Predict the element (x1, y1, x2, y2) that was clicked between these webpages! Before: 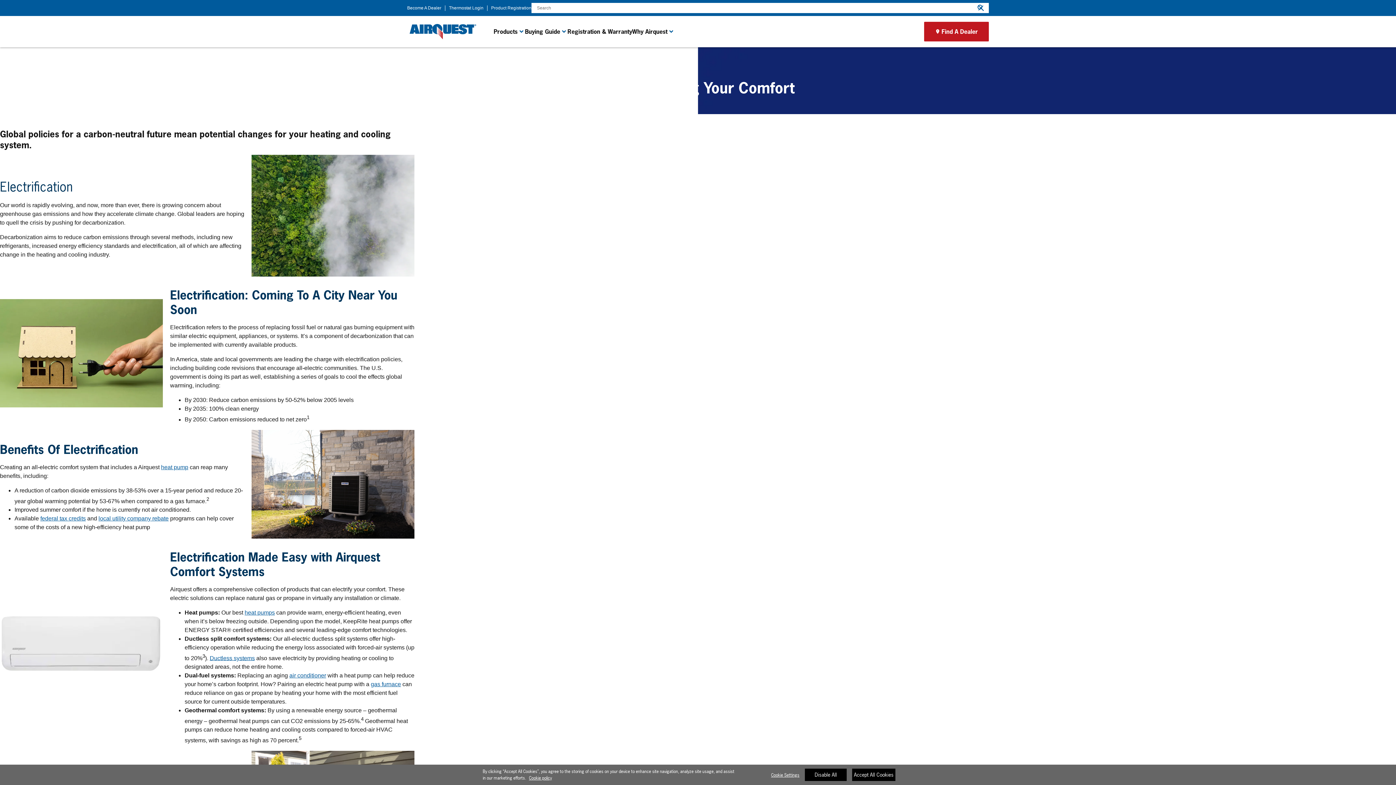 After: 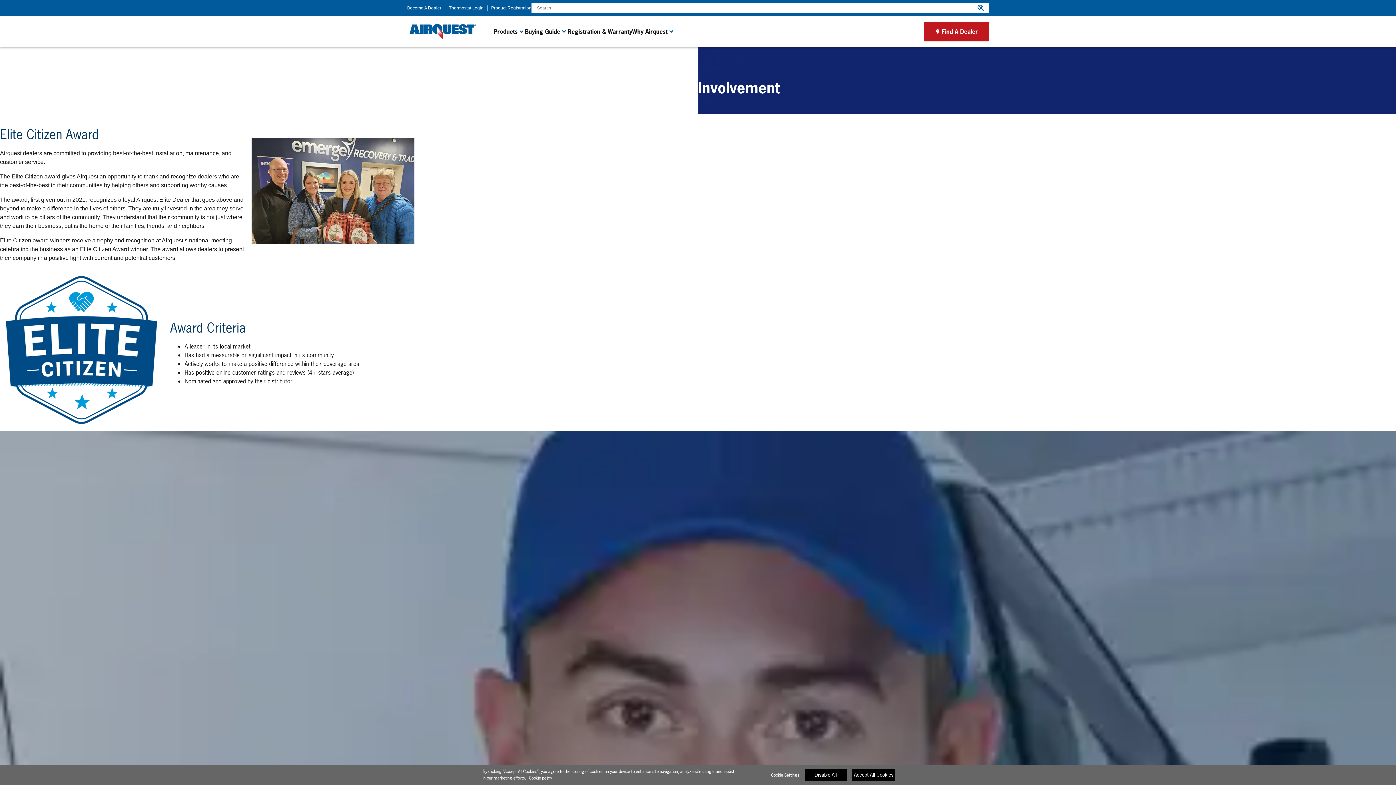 Action: bbox: (0, 90, 64, 99) label: Community Involvement